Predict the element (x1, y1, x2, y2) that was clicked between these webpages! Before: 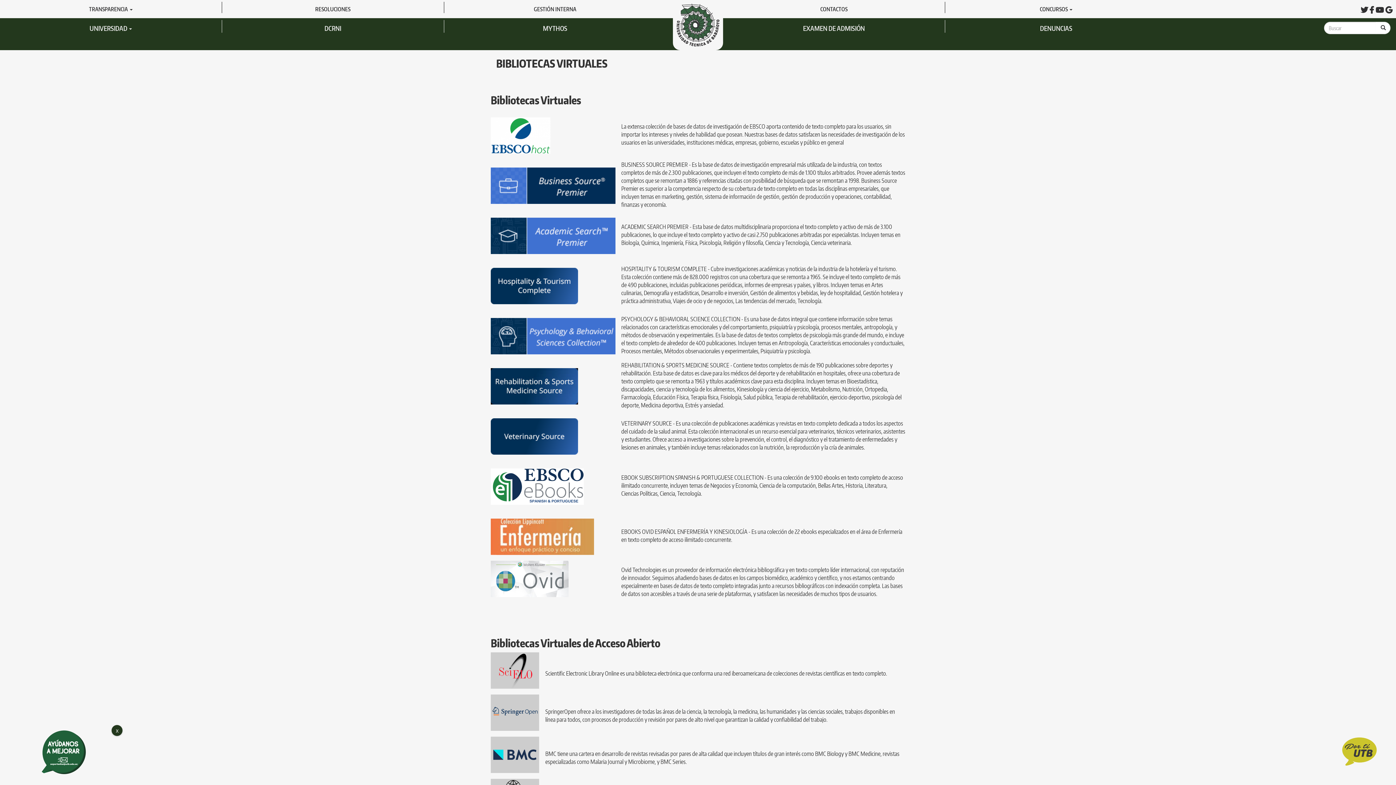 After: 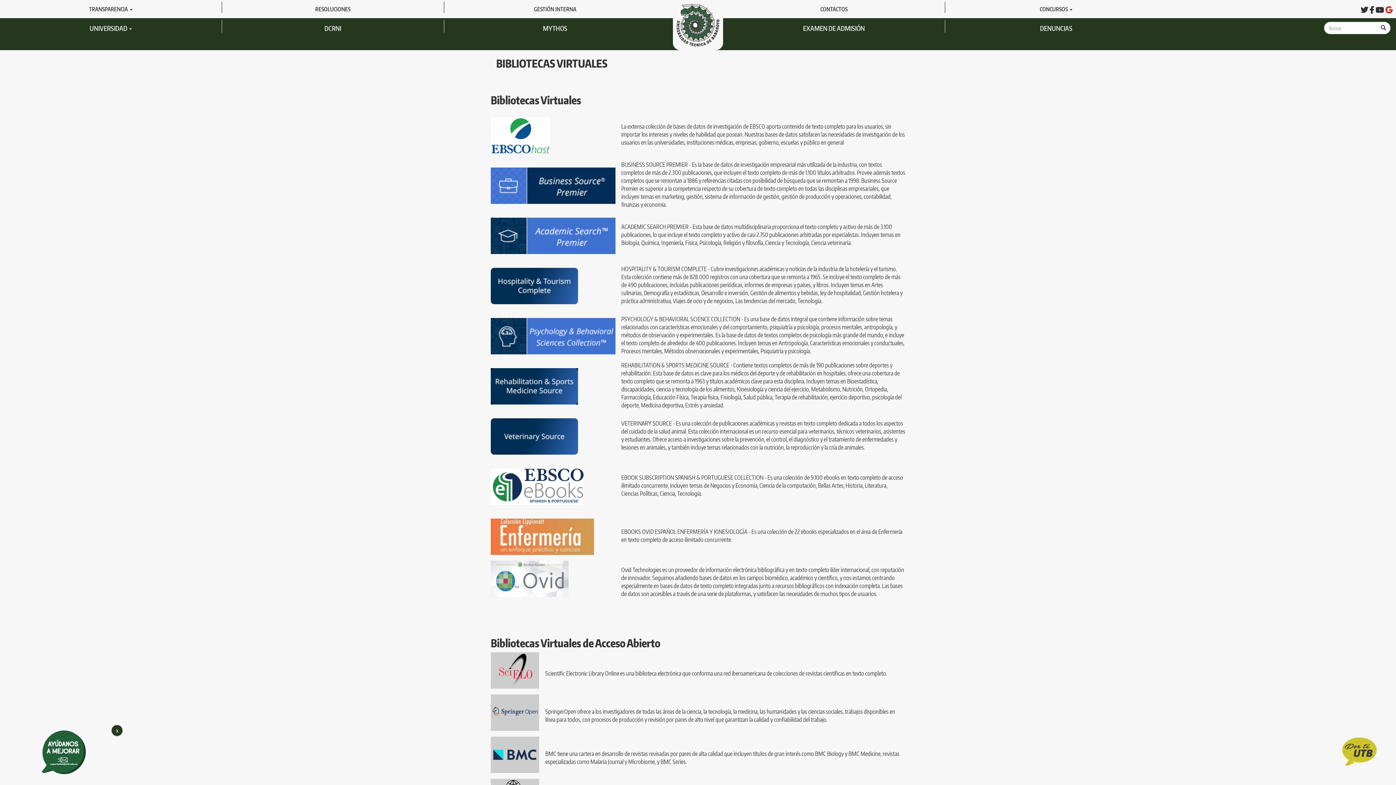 Action: bbox: (1385, 4, 1392, 14)